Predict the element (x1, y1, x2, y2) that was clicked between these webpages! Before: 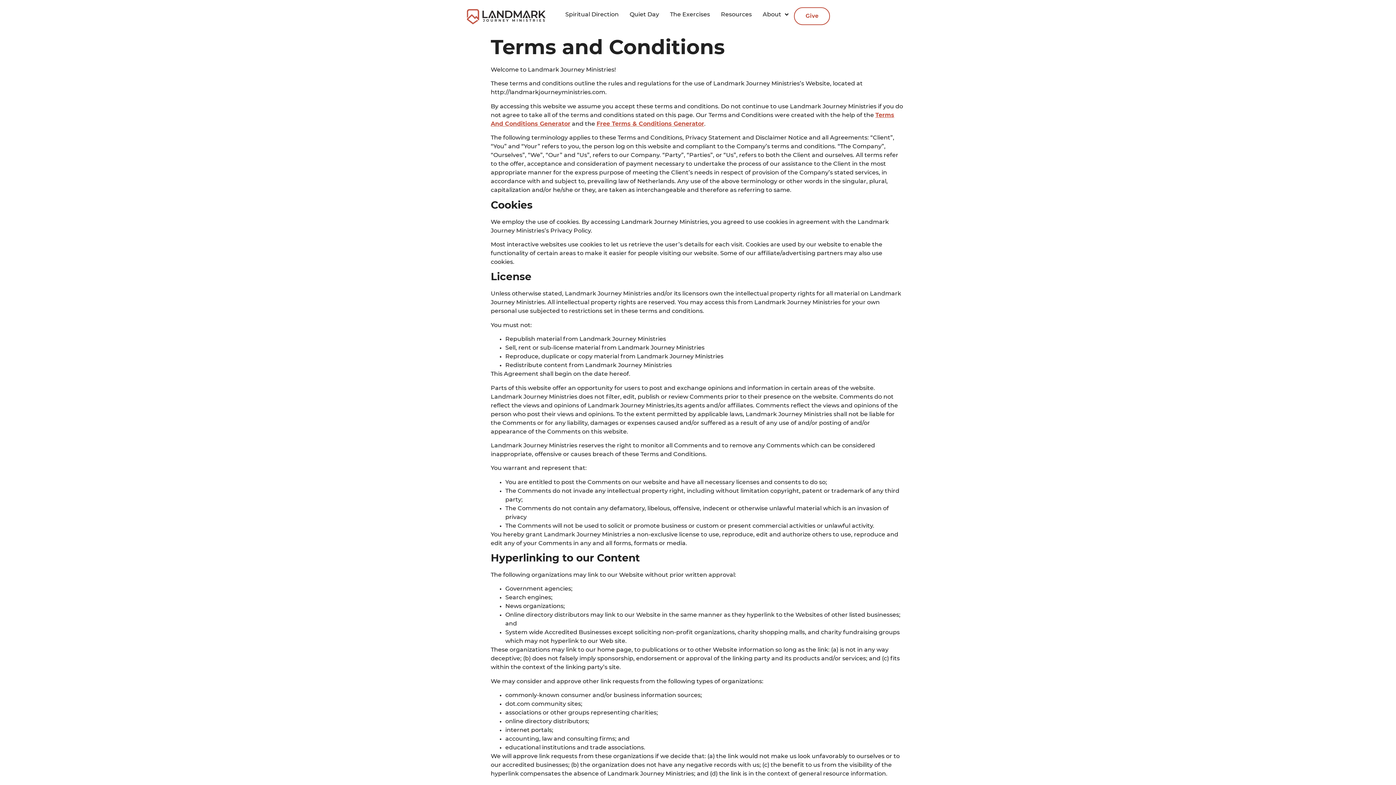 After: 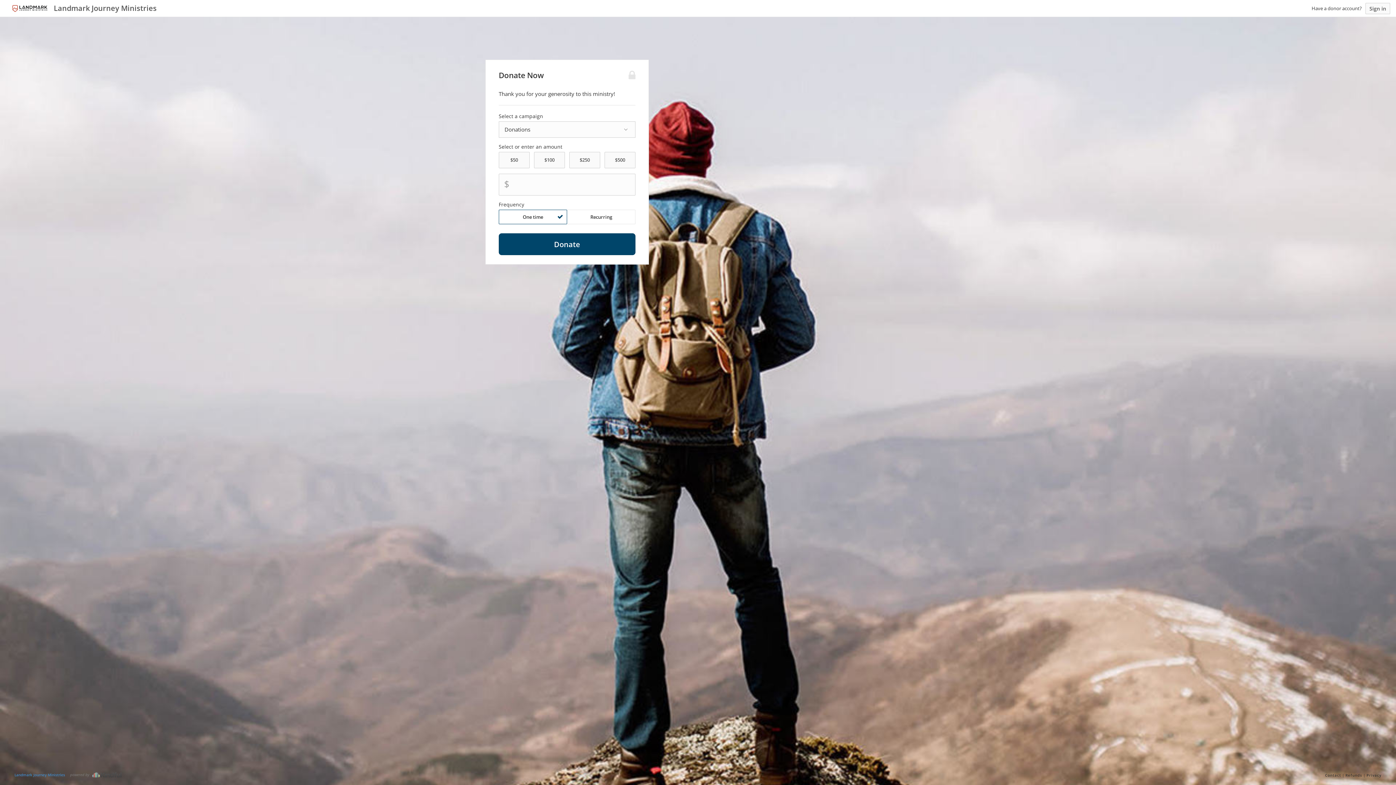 Action: label: Give bbox: (794, 7, 830, 25)